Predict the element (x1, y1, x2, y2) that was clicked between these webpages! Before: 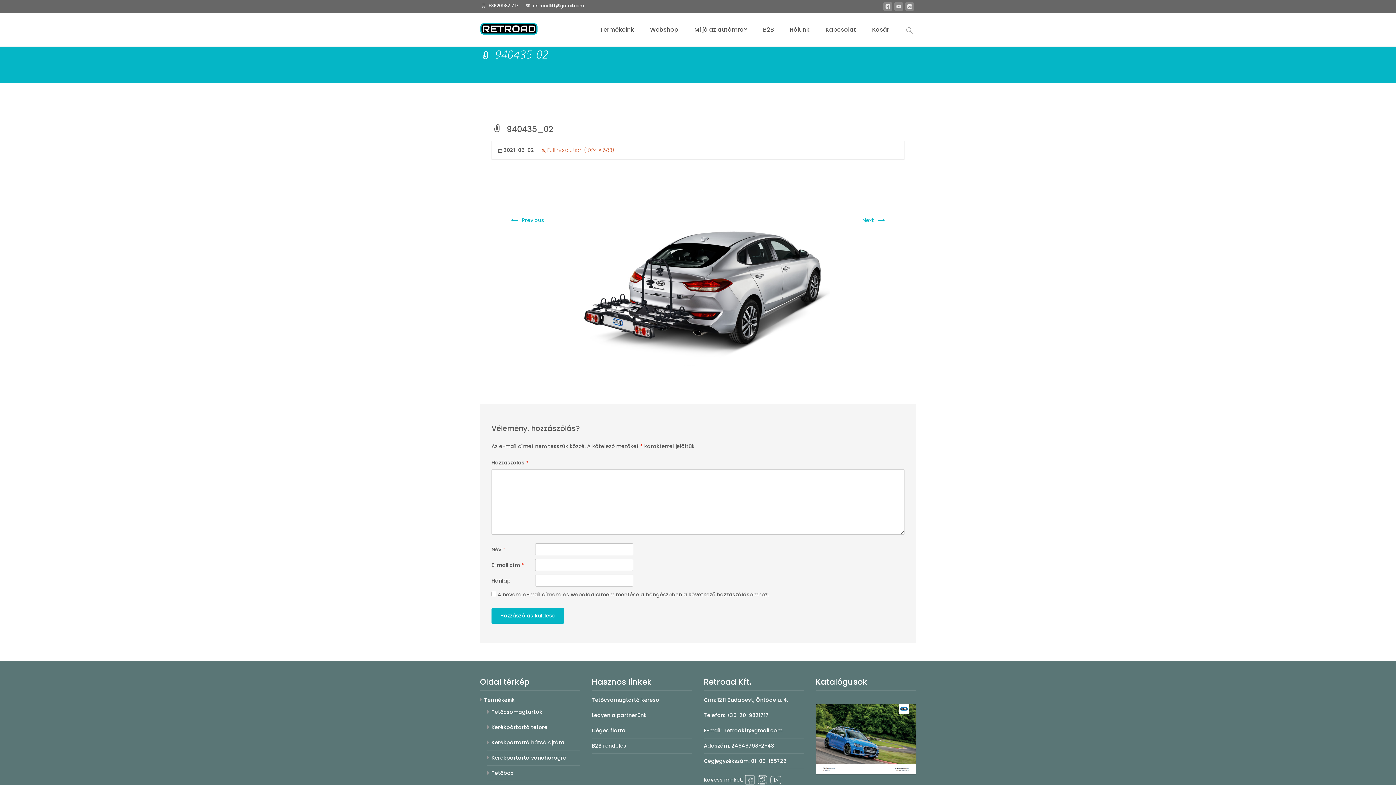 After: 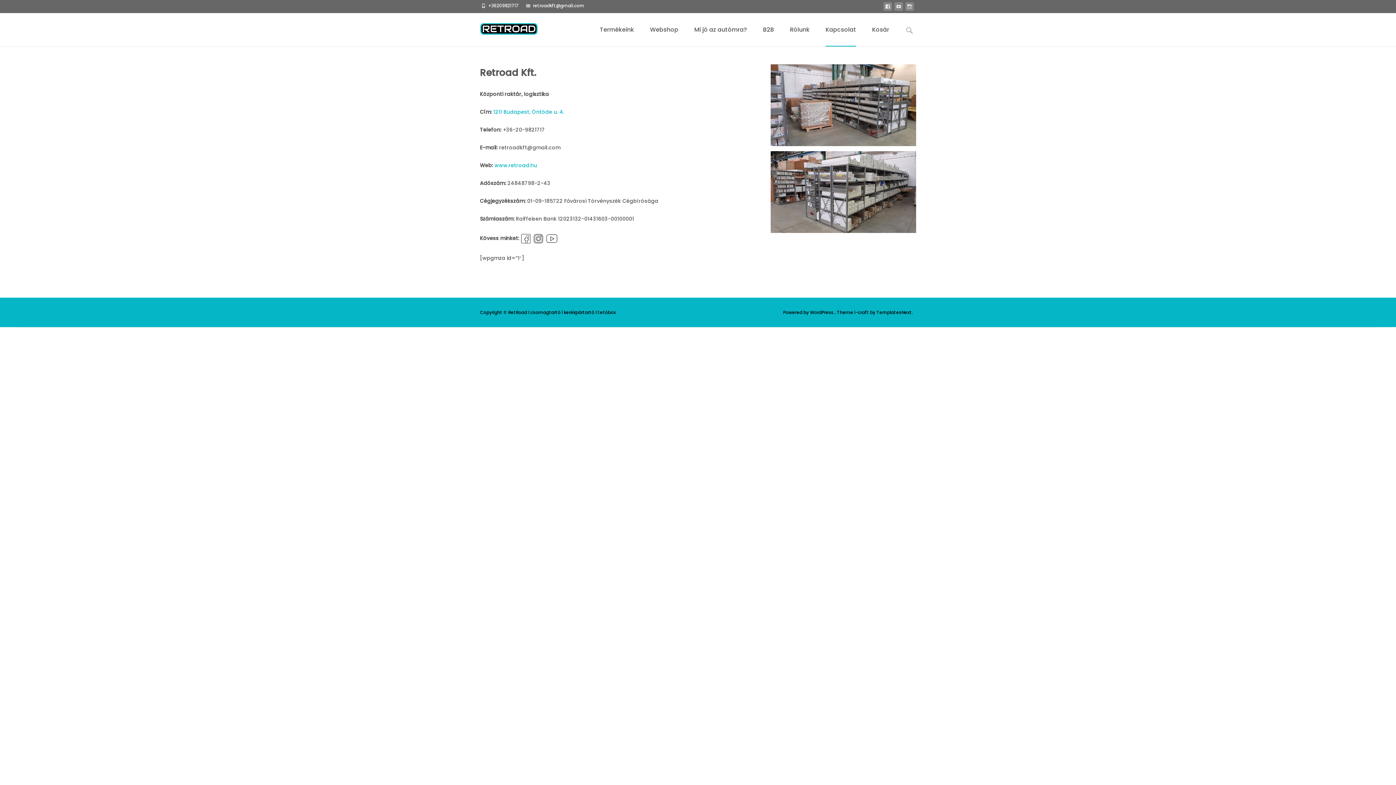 Action: label: Kapcsolat bbox: (825, 13, 856, 46)